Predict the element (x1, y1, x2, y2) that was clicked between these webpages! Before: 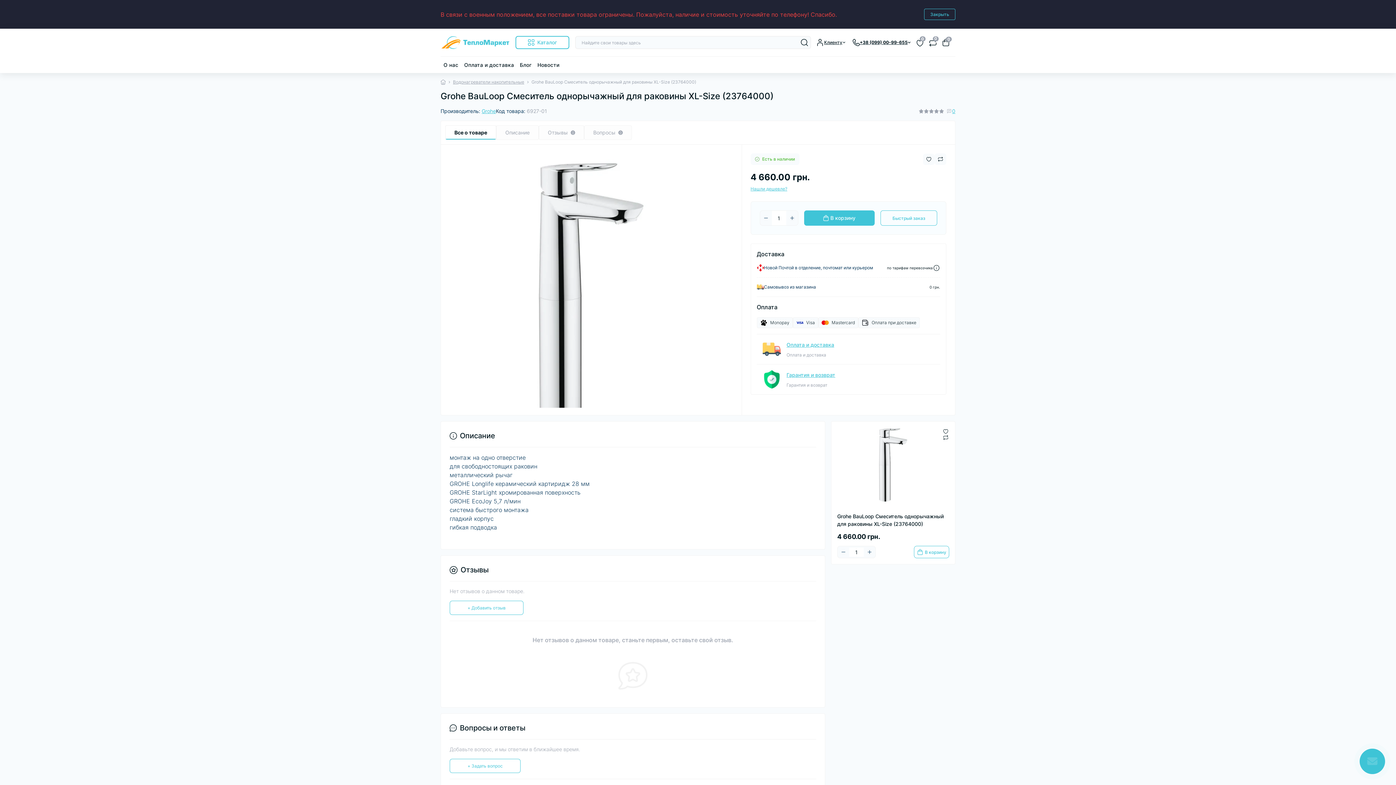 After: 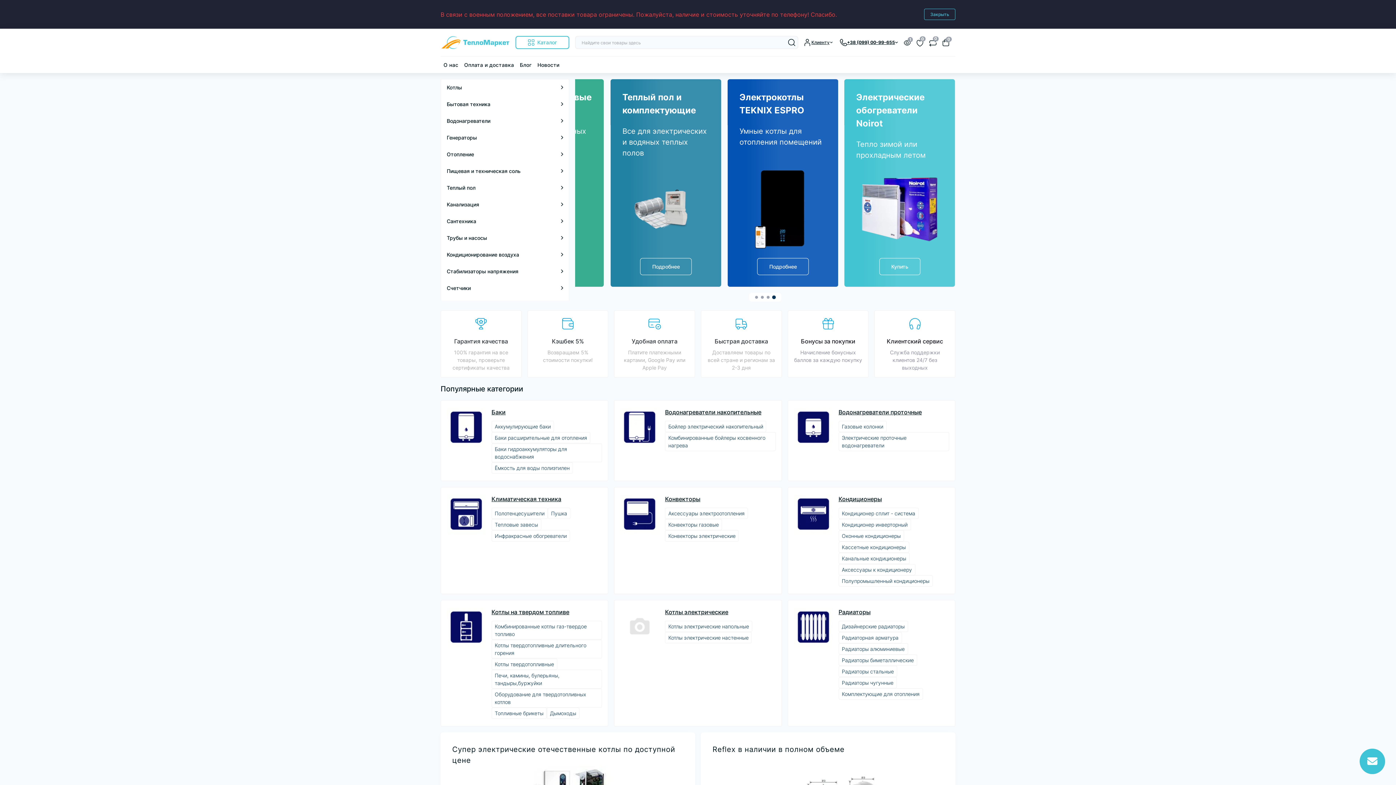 Action: bbox: (440, 34, 509, 50)